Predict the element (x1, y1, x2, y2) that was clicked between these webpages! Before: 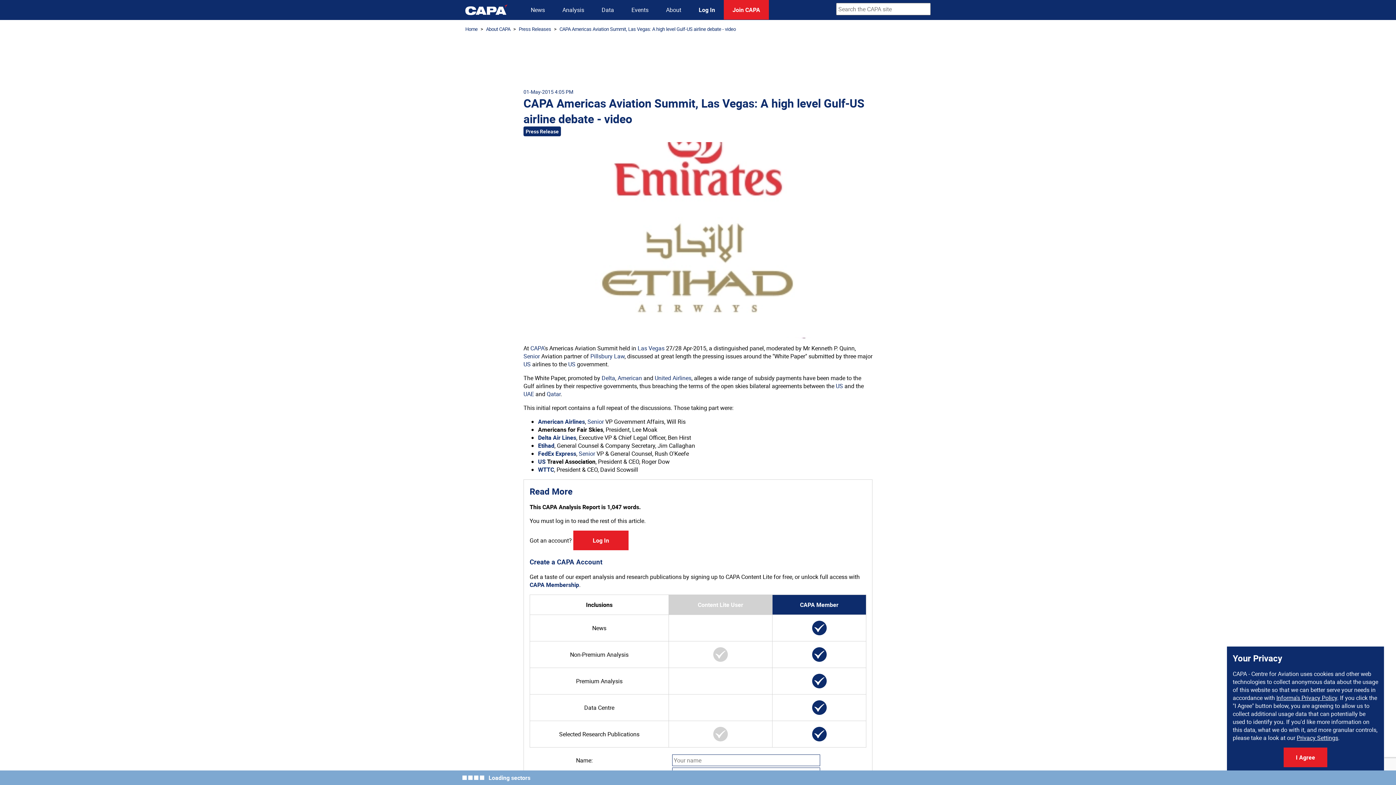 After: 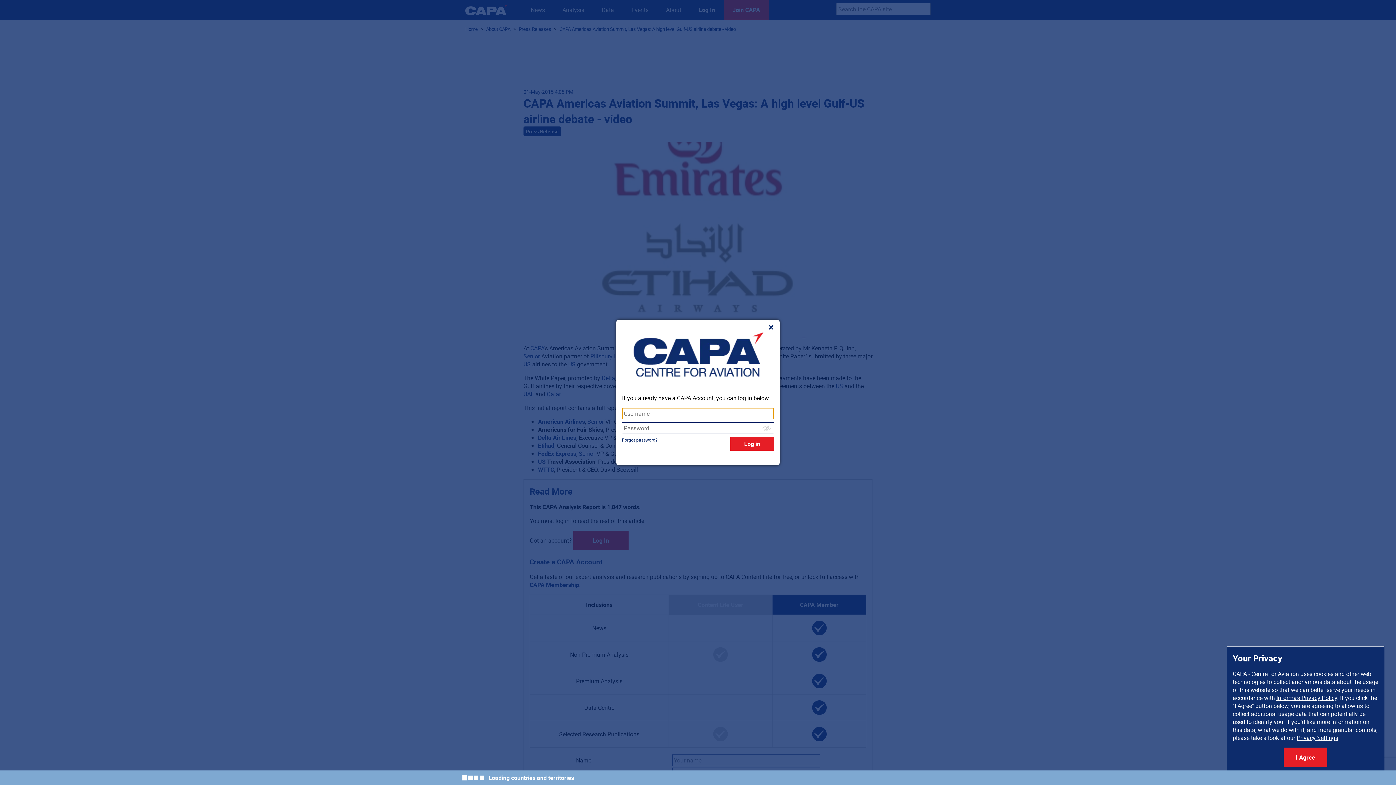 Action: bbox: (573, 530, 628, 550) label: Log In